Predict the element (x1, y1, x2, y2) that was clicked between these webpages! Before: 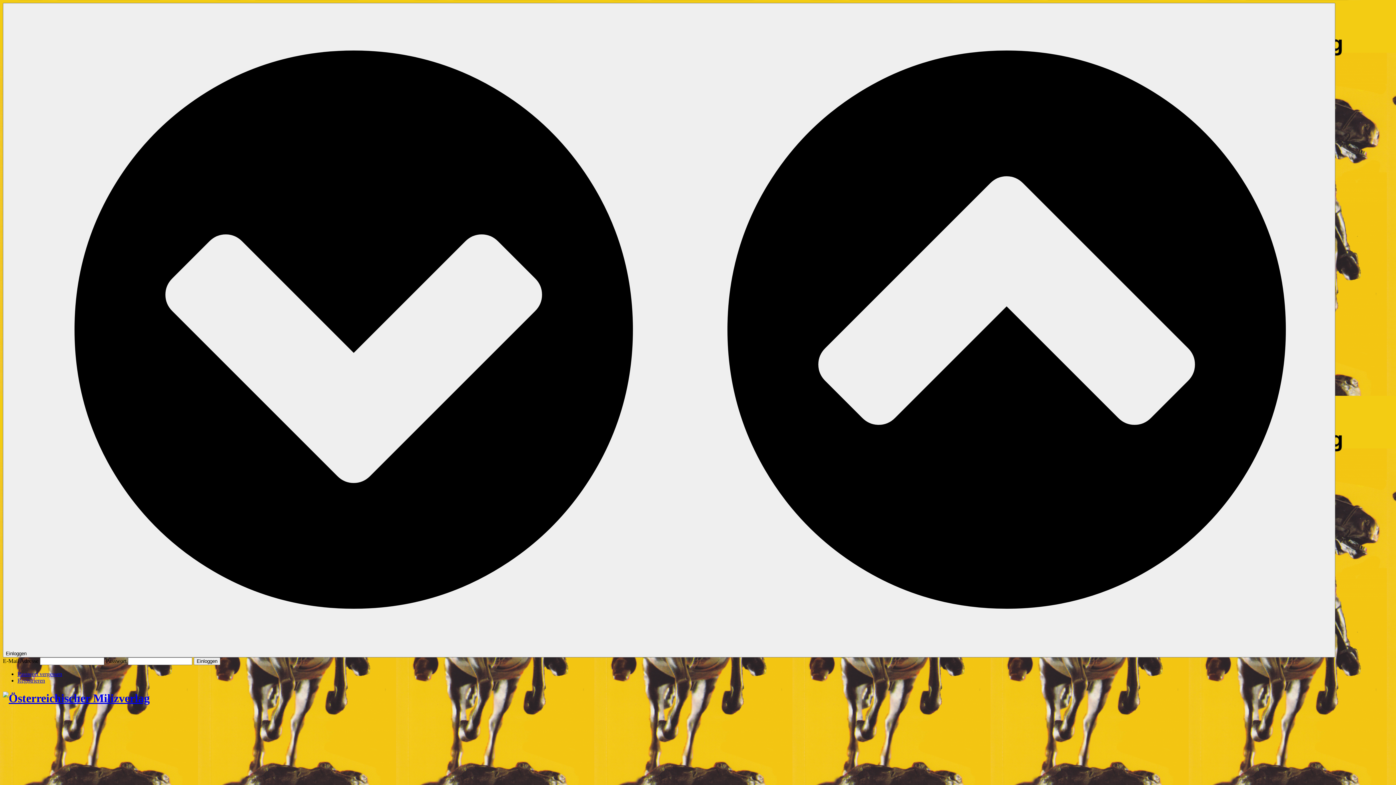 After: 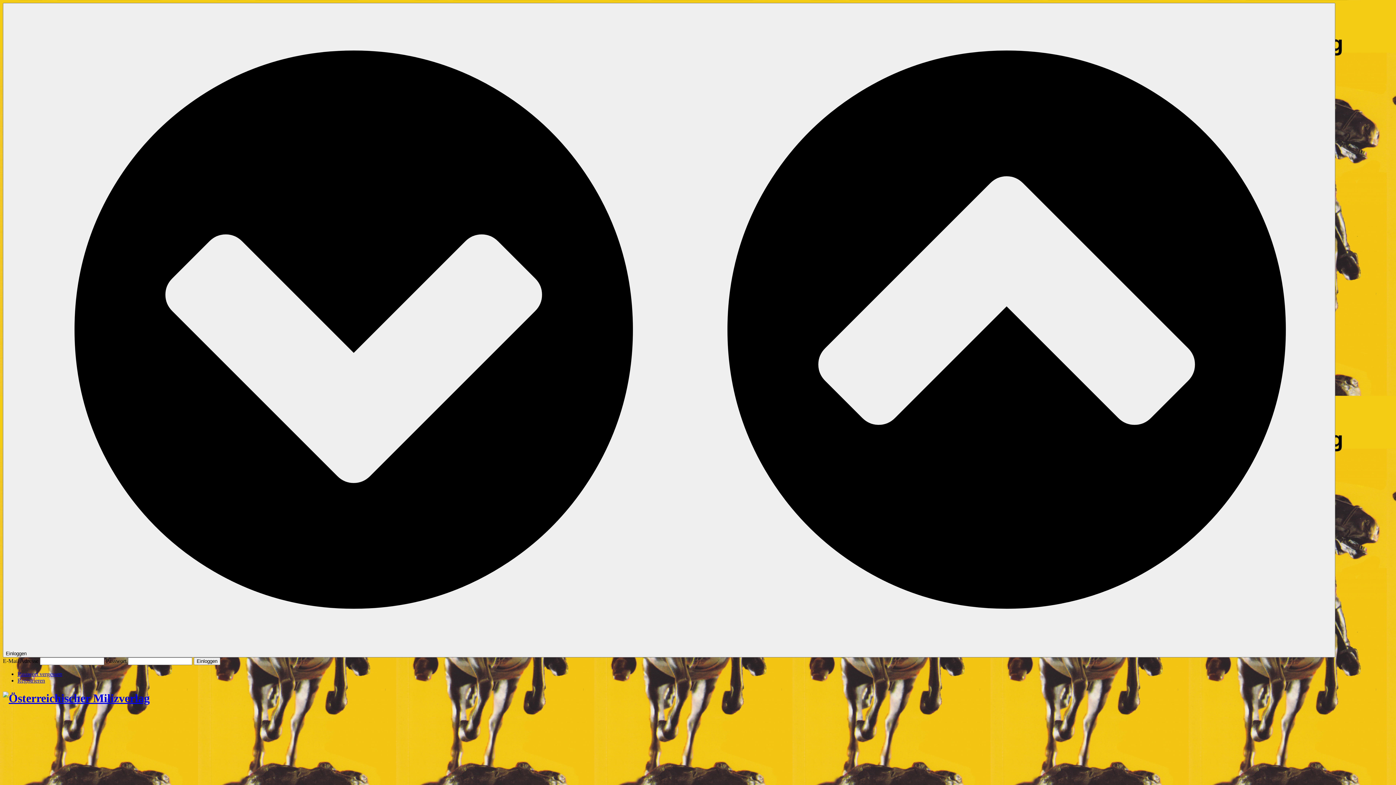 Action: bbox: (2, 692, 149, 705)